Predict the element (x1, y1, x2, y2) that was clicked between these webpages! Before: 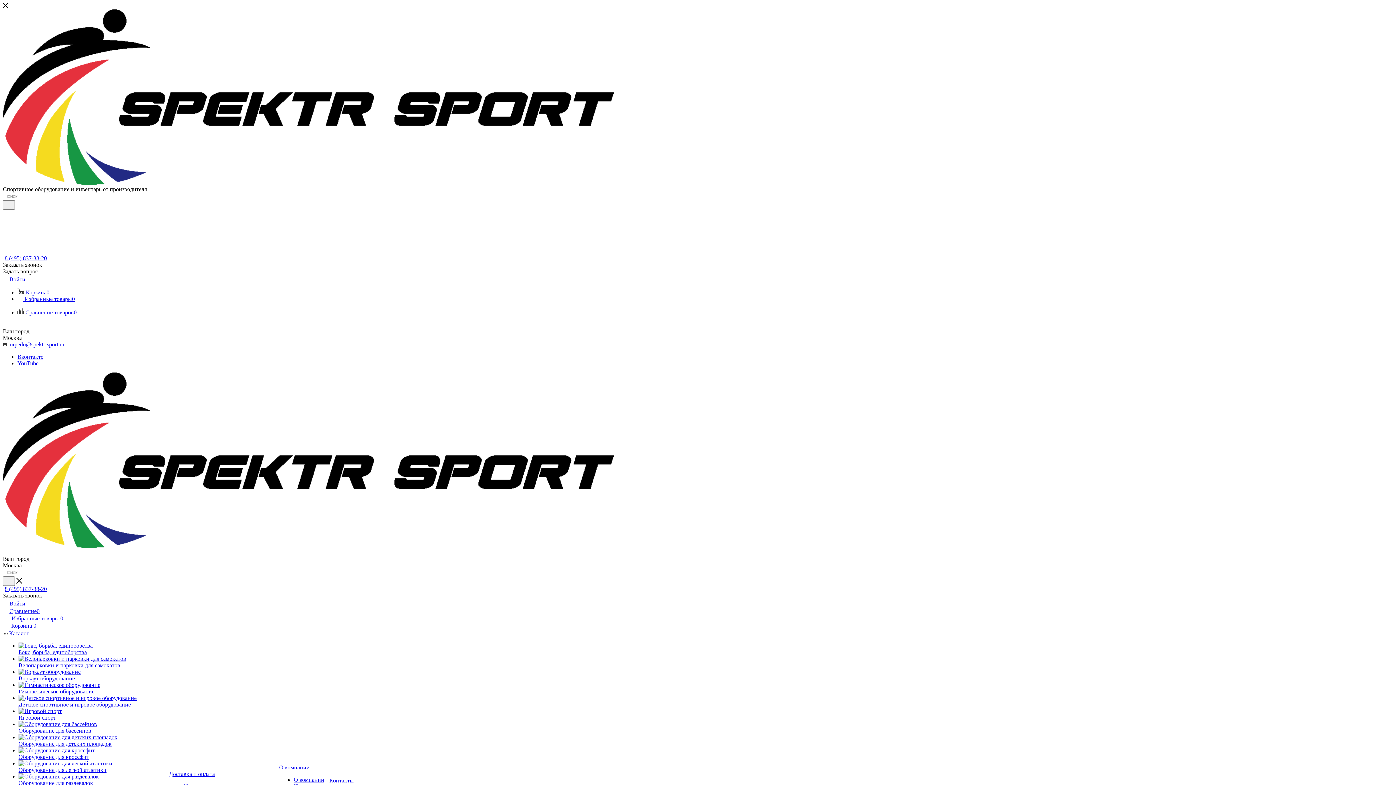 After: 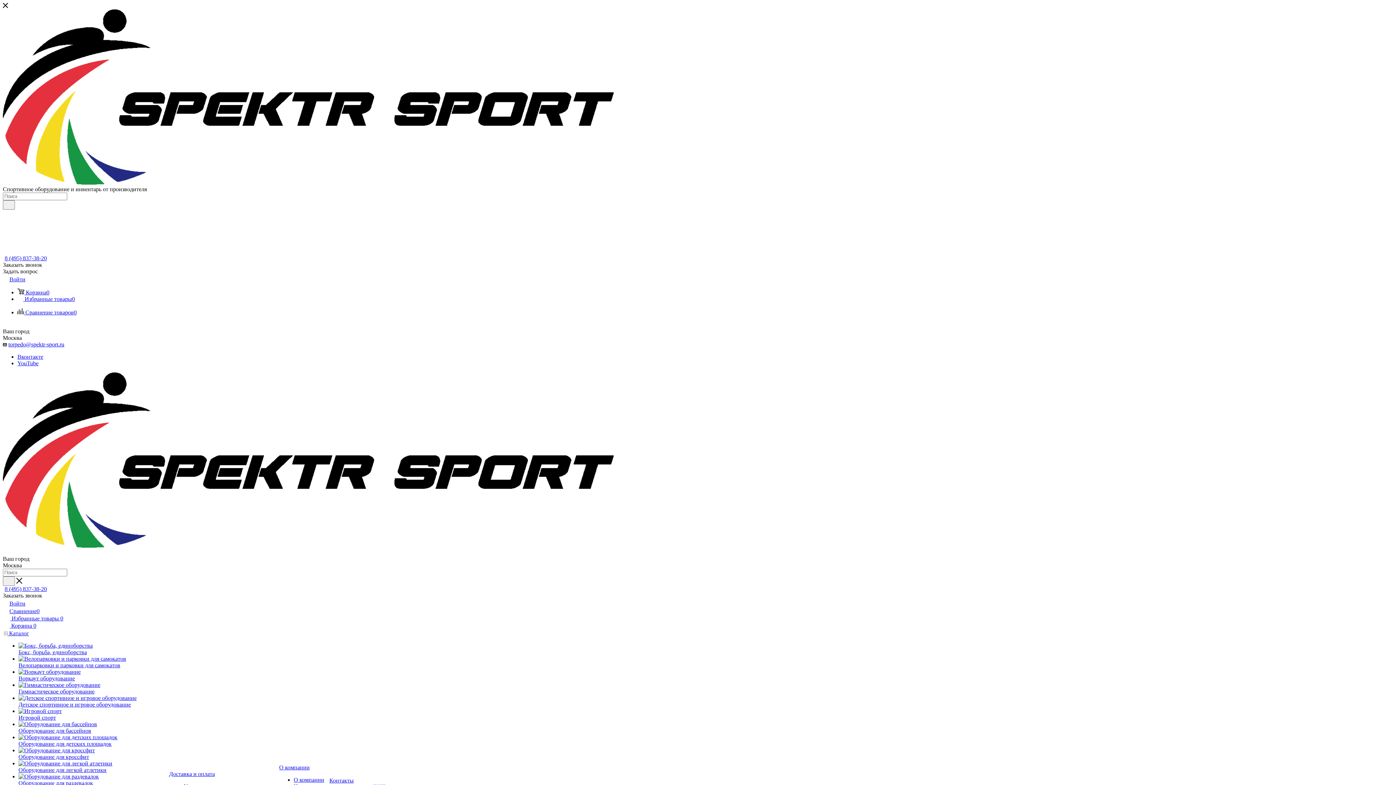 Action: bbox: (18, 721, 97, 727)